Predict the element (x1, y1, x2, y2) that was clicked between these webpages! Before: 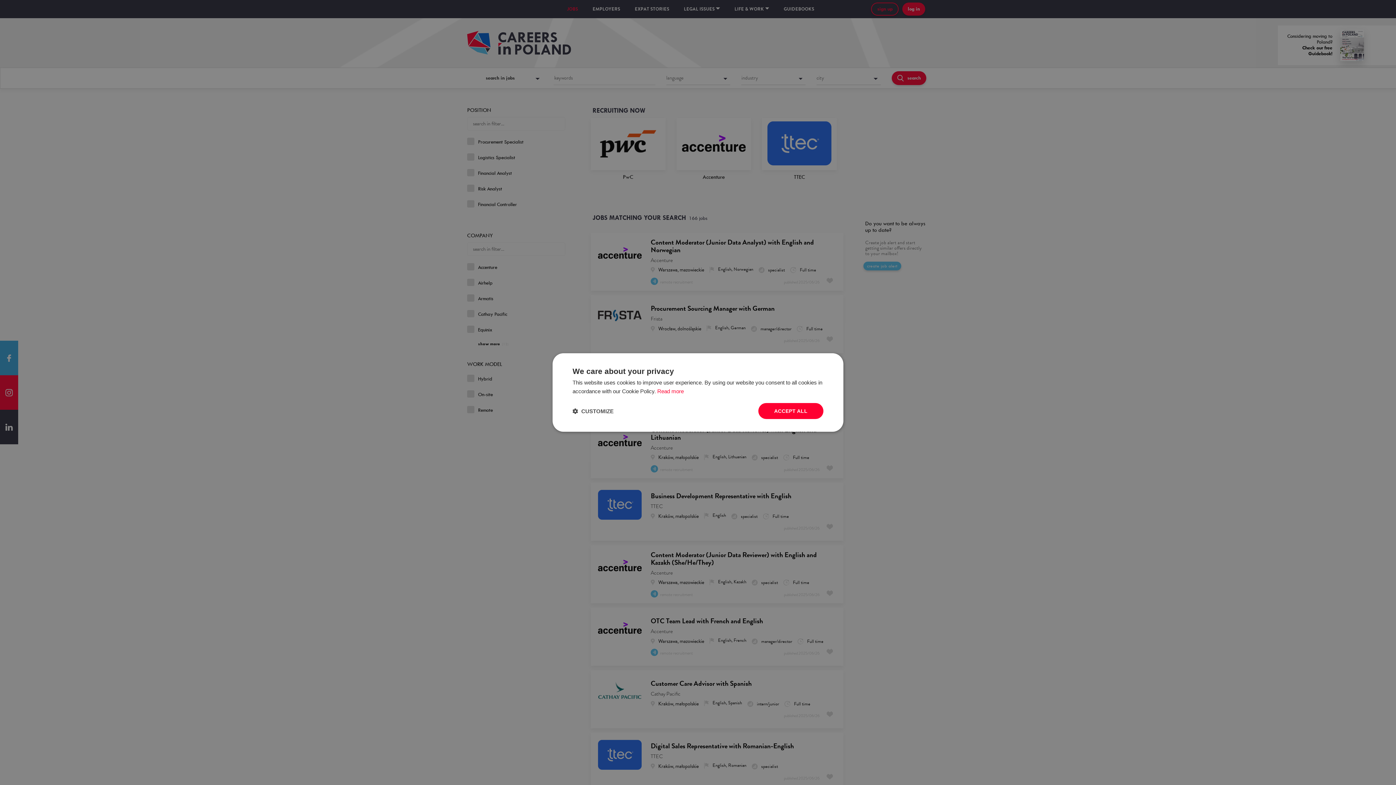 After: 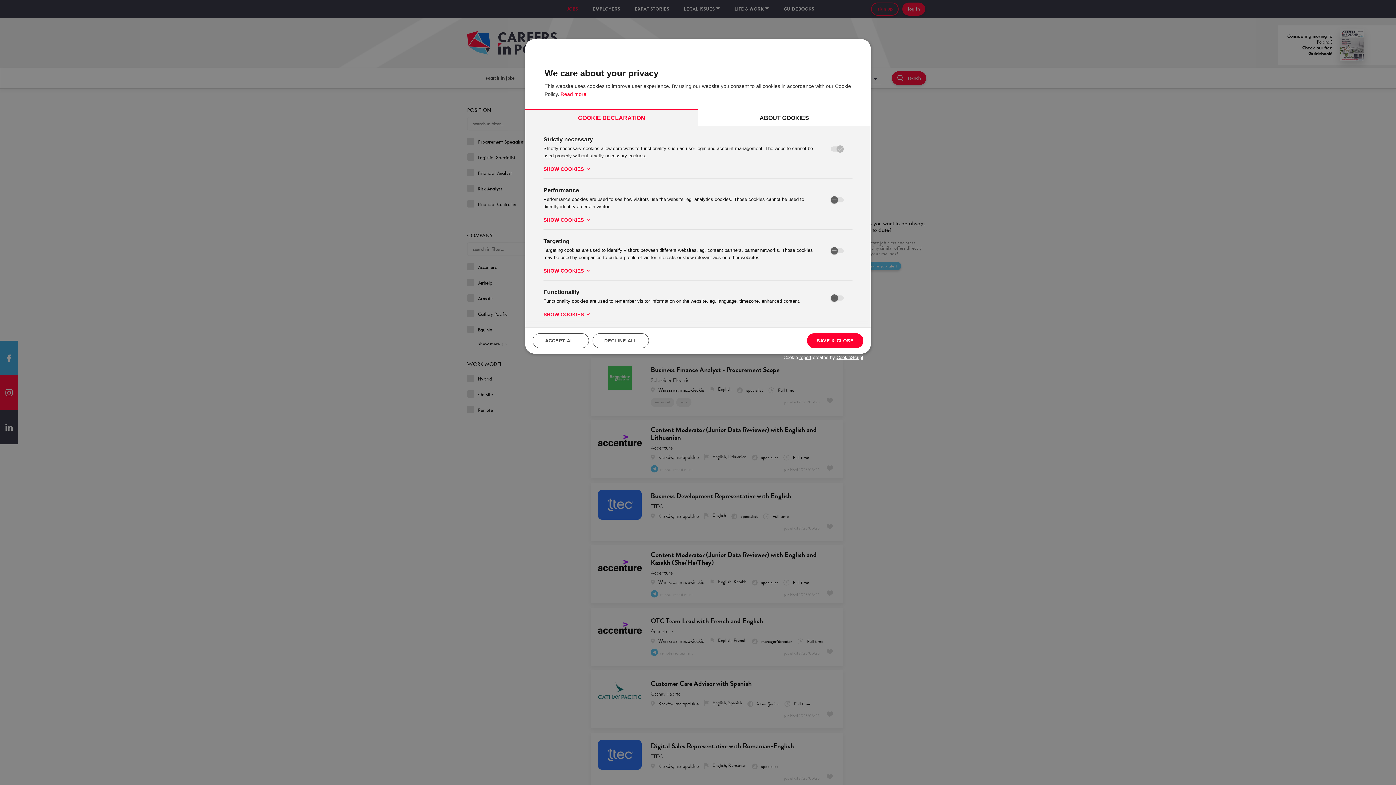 Action: label:  CUSTOMIZE bbox: (572, 407, 613, 414)